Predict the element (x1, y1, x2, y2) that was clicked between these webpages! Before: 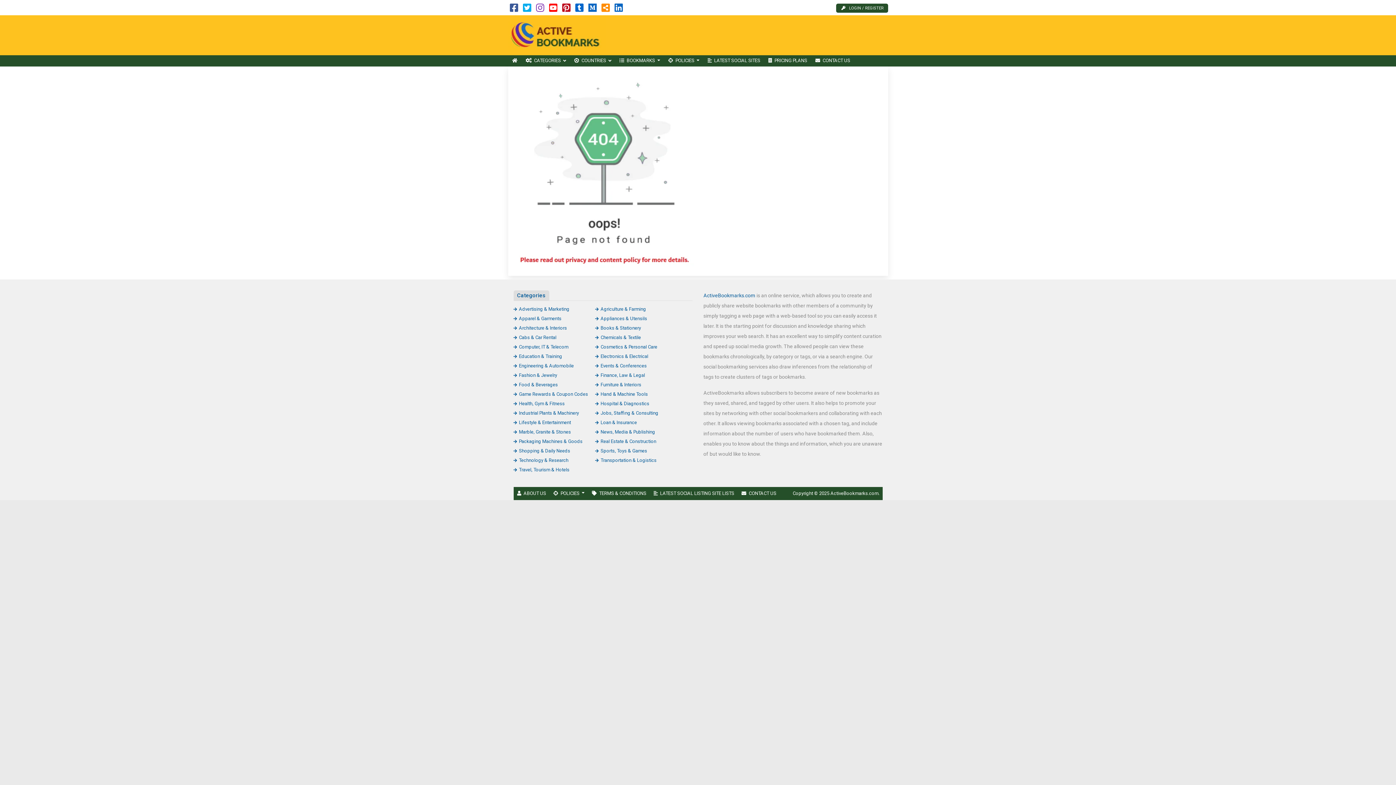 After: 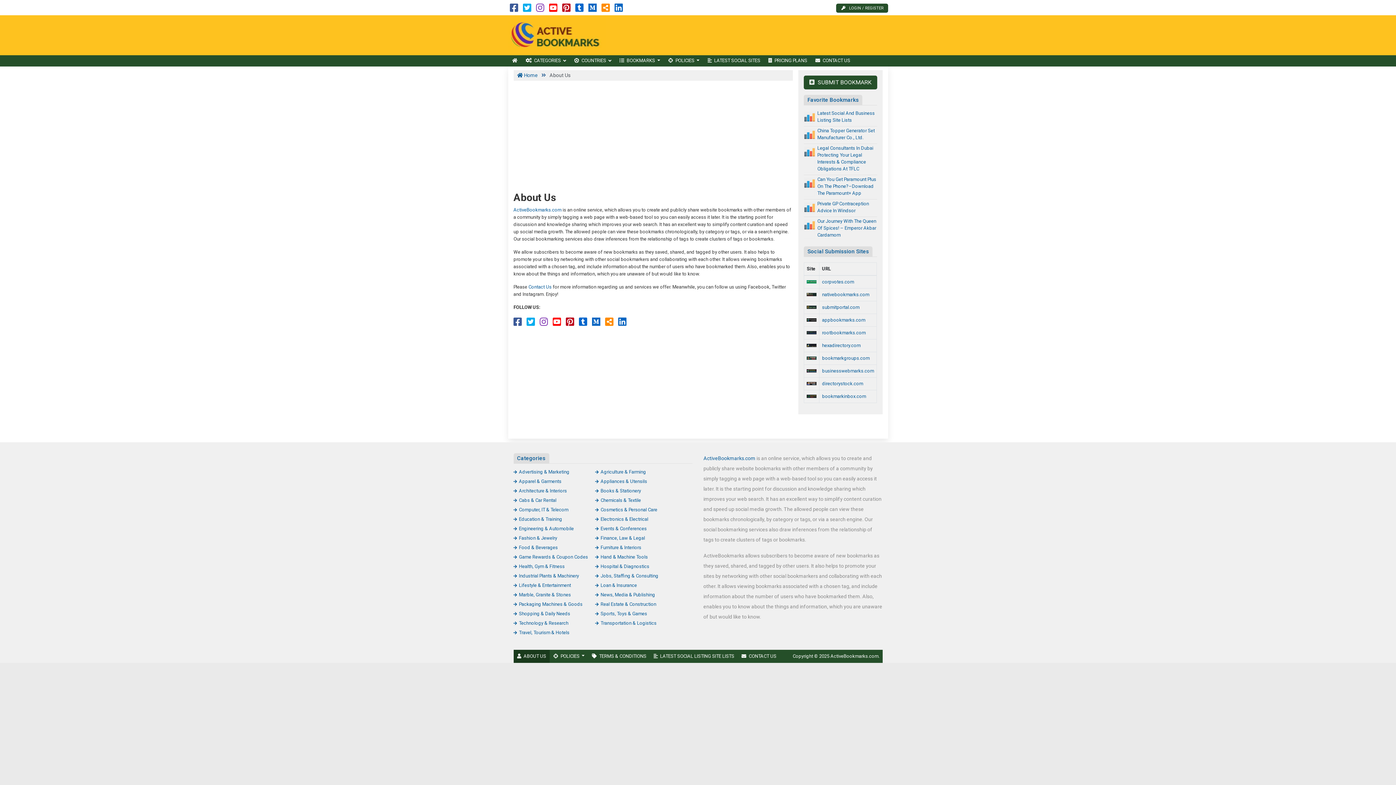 Action: label: ABOUT US bbox: (513, 487, 549, 500)